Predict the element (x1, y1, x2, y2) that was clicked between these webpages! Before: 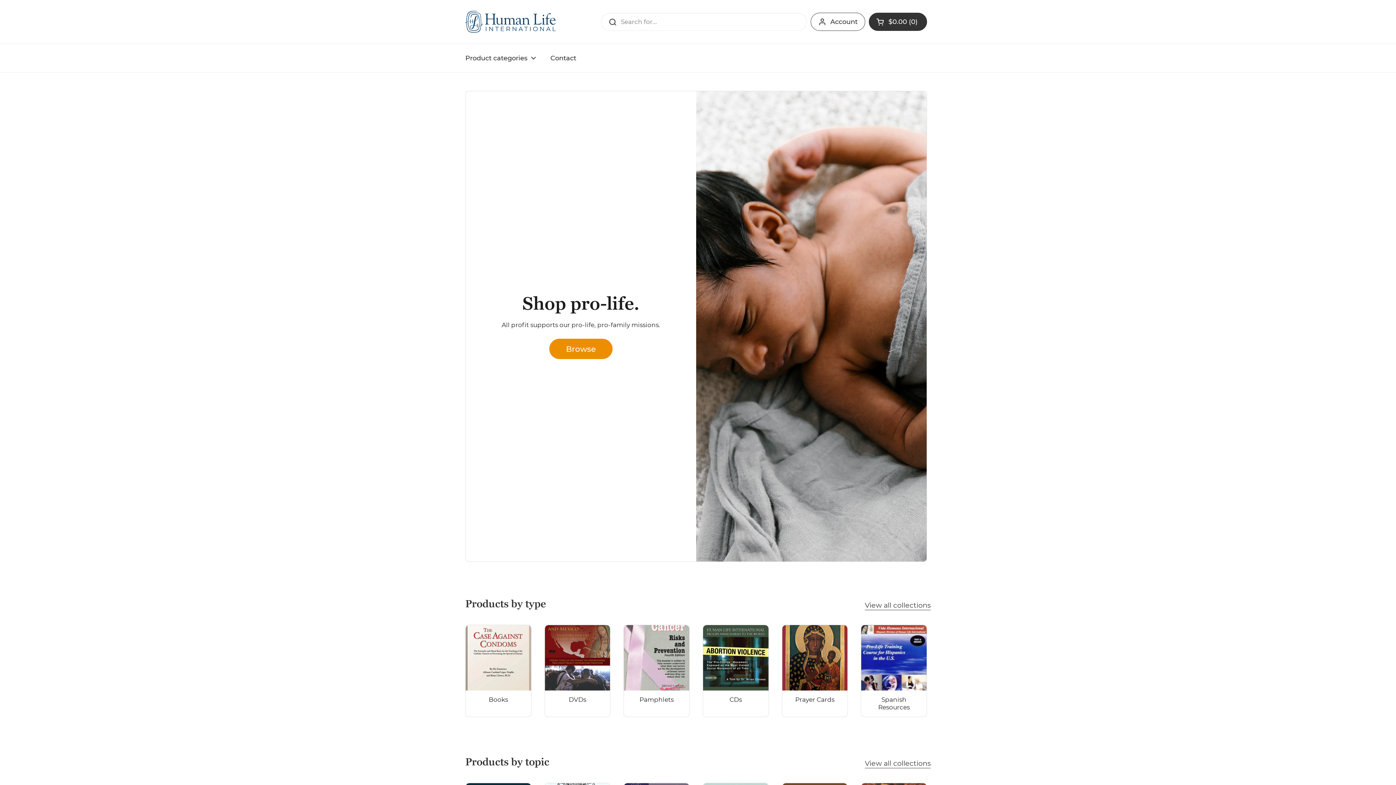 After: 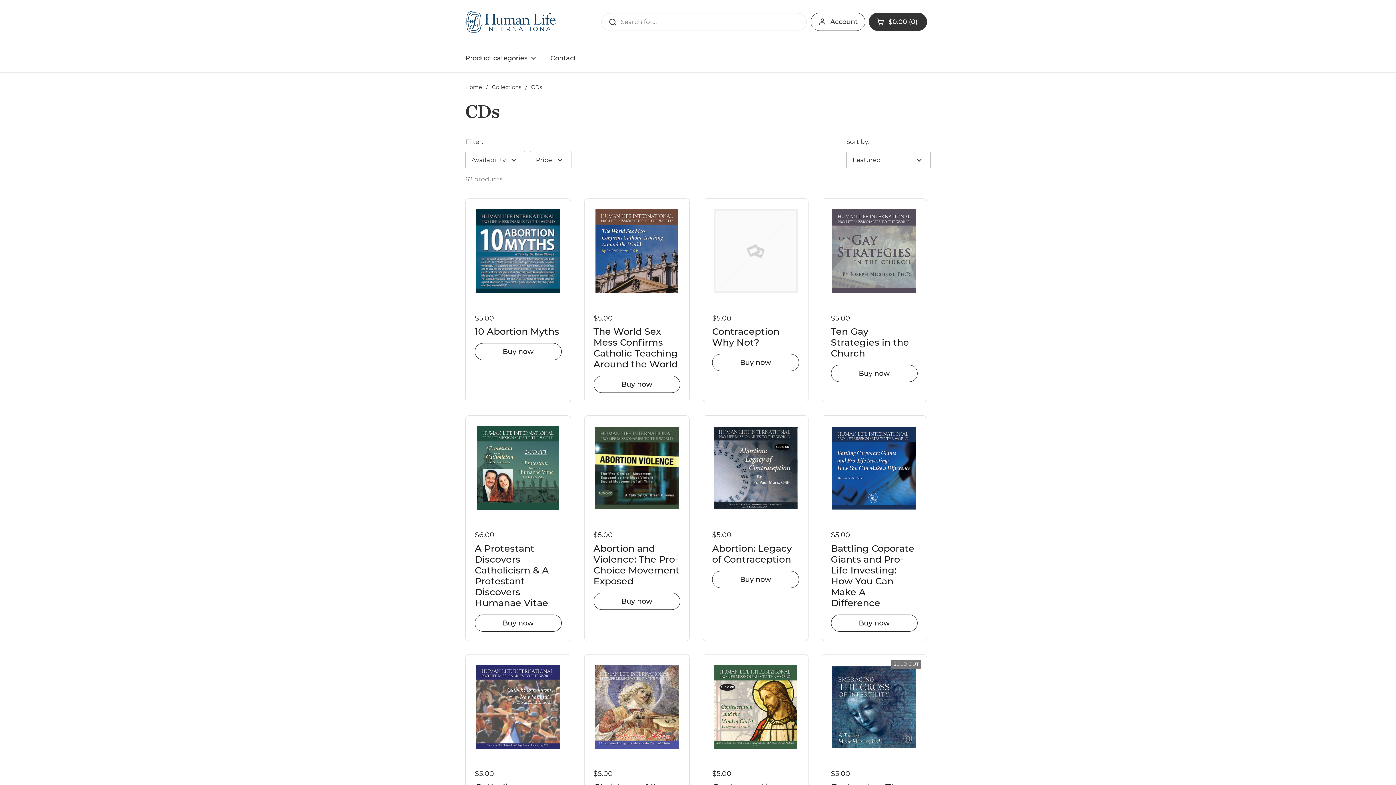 Action: bbox: (703, 625, 768, 716) label: CDs